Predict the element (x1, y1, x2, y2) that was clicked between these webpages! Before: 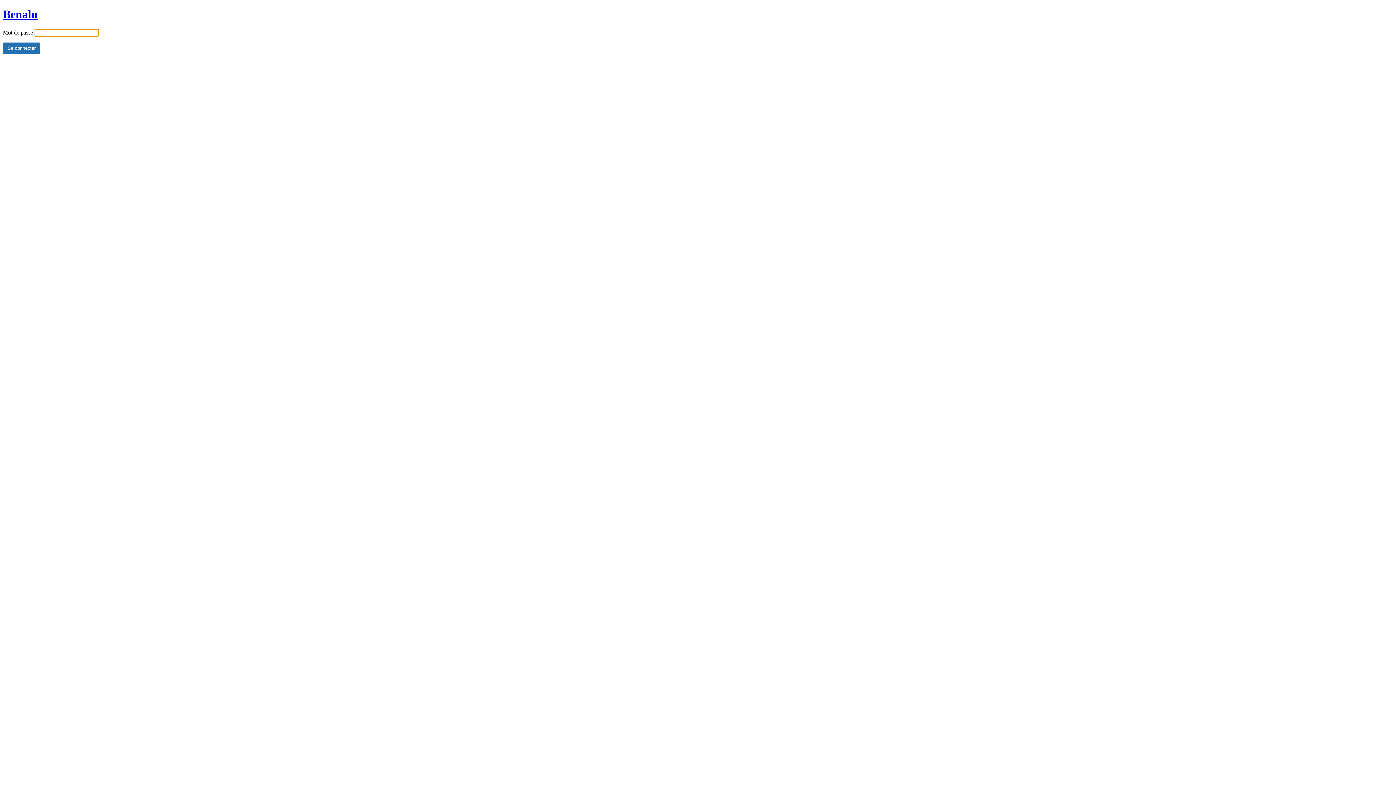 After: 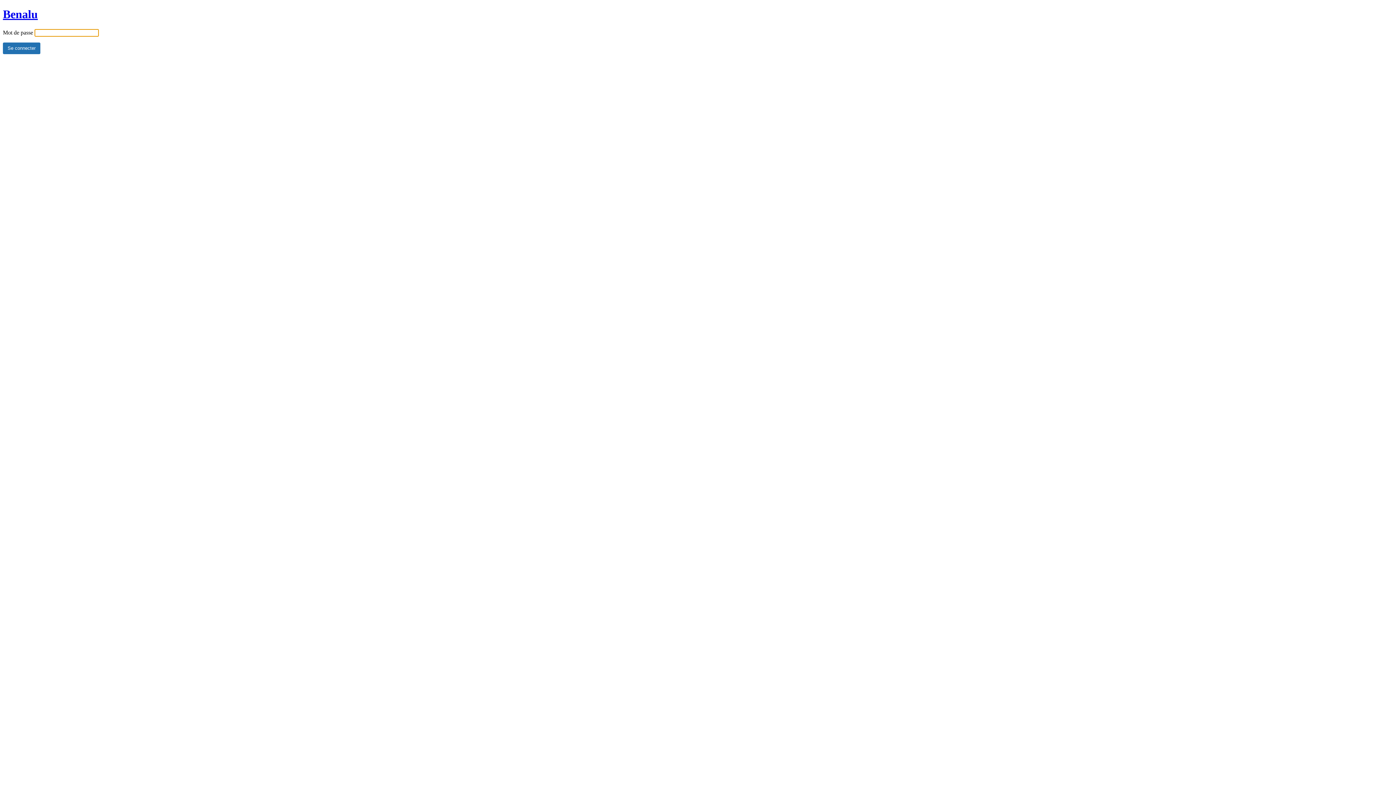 Action: bbox: (2, 7, 37, 20) label: Benalu